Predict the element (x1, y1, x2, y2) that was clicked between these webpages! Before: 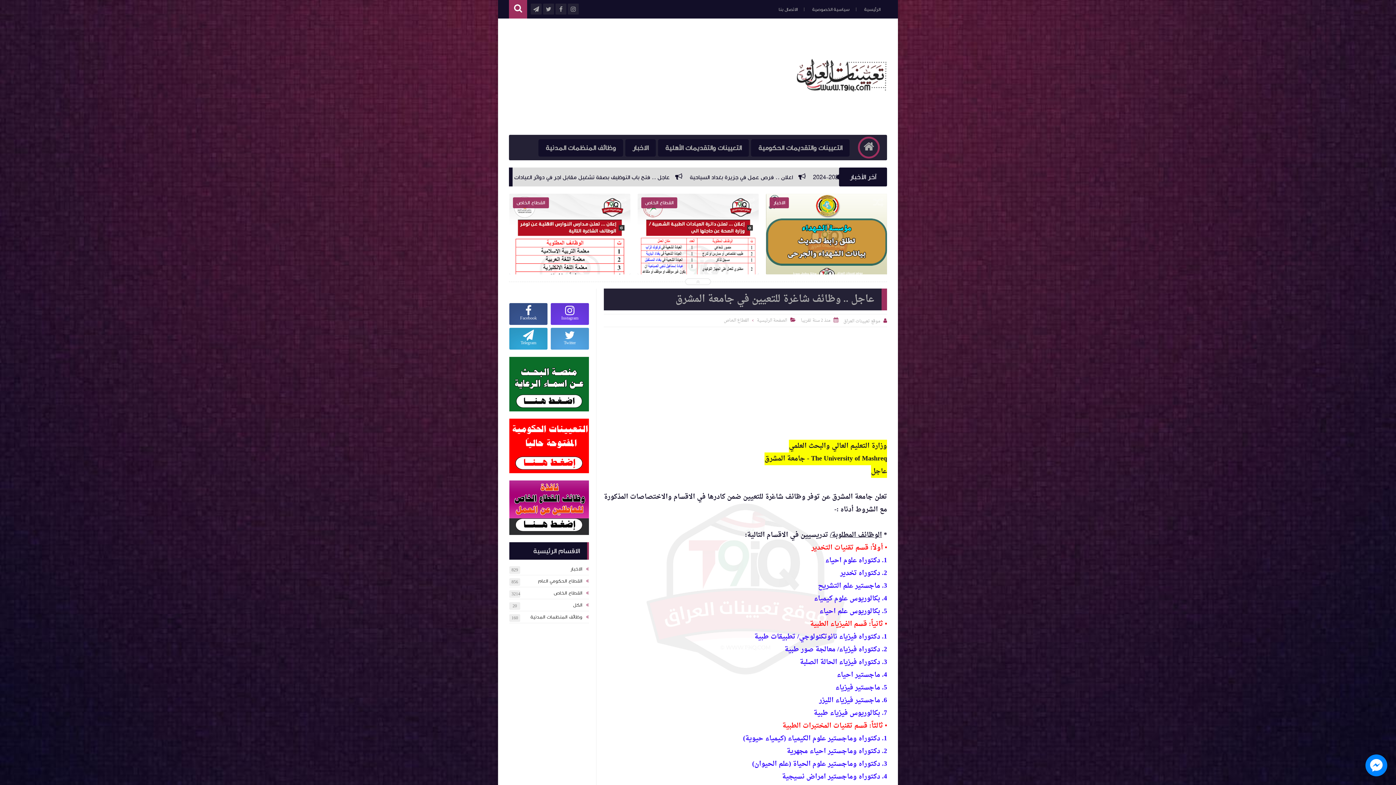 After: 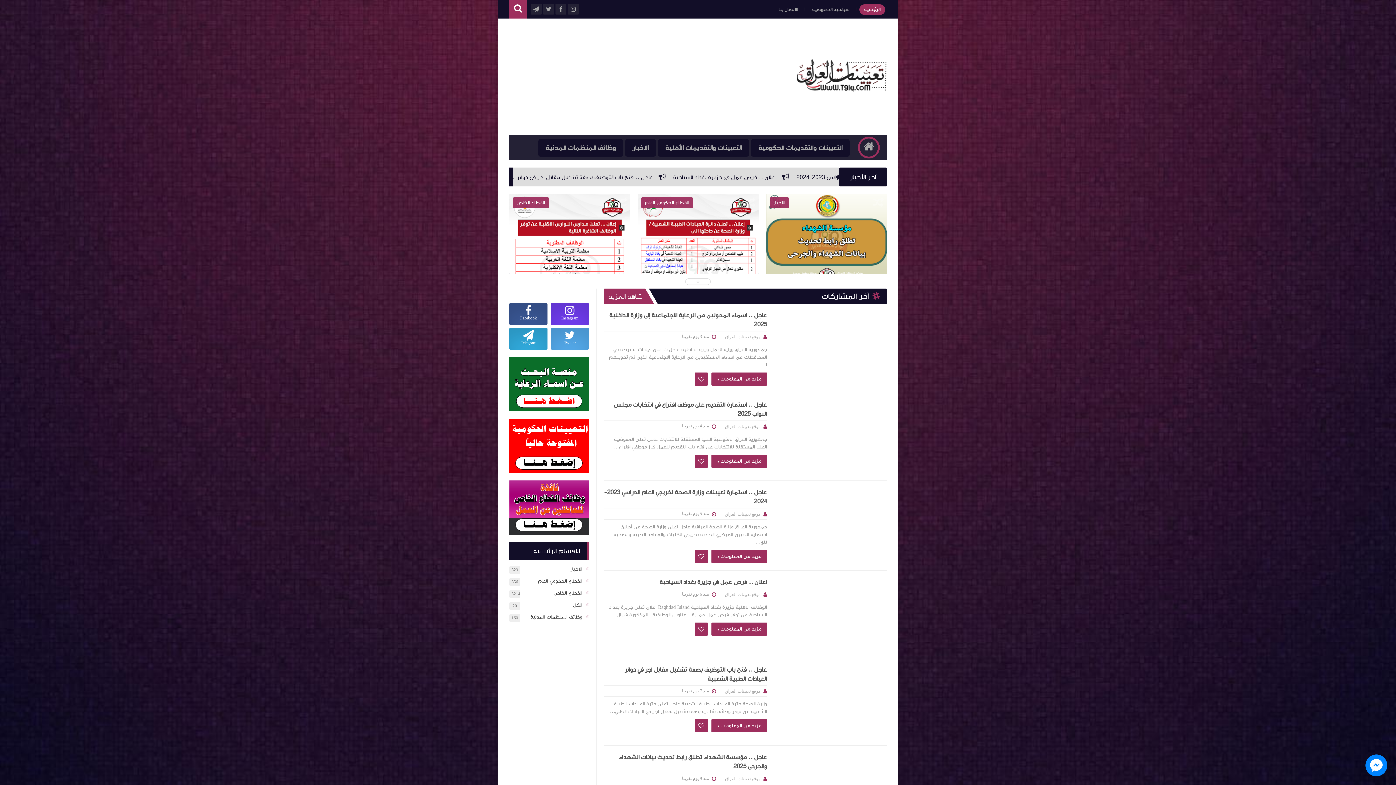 Action: label: الرئيسية bbox: (859, 4, 885, 14)